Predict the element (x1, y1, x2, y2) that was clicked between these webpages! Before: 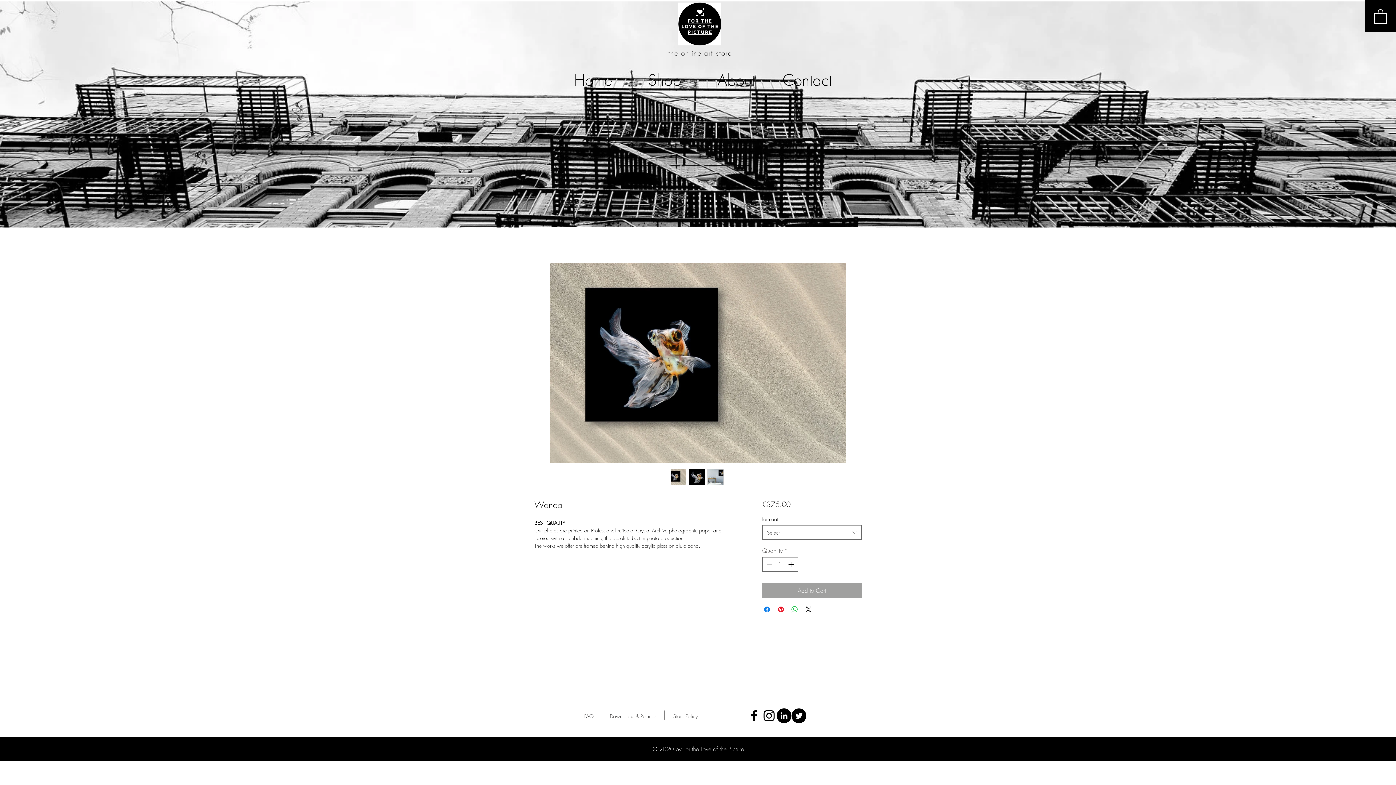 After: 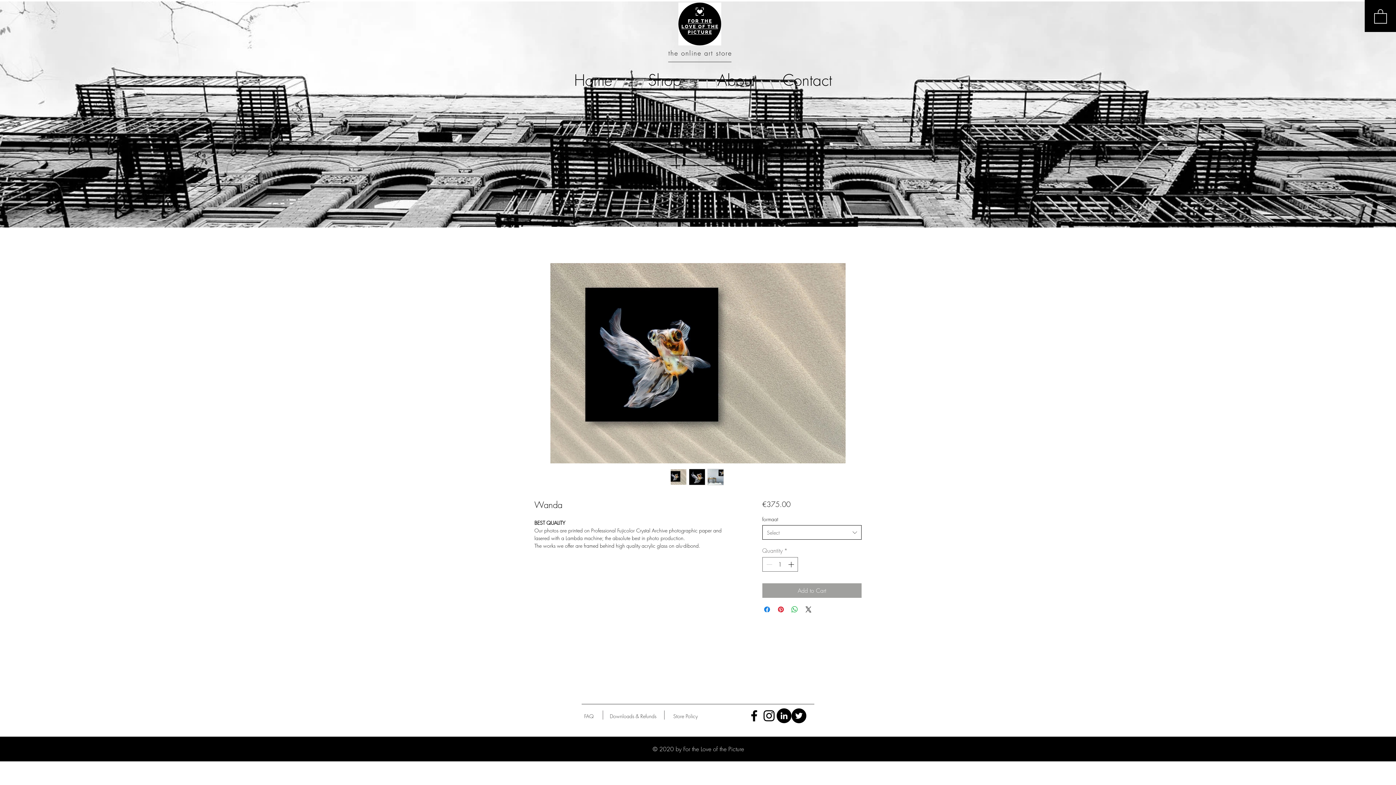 Action: bbox: (762, 525, 861, 540) label: Select